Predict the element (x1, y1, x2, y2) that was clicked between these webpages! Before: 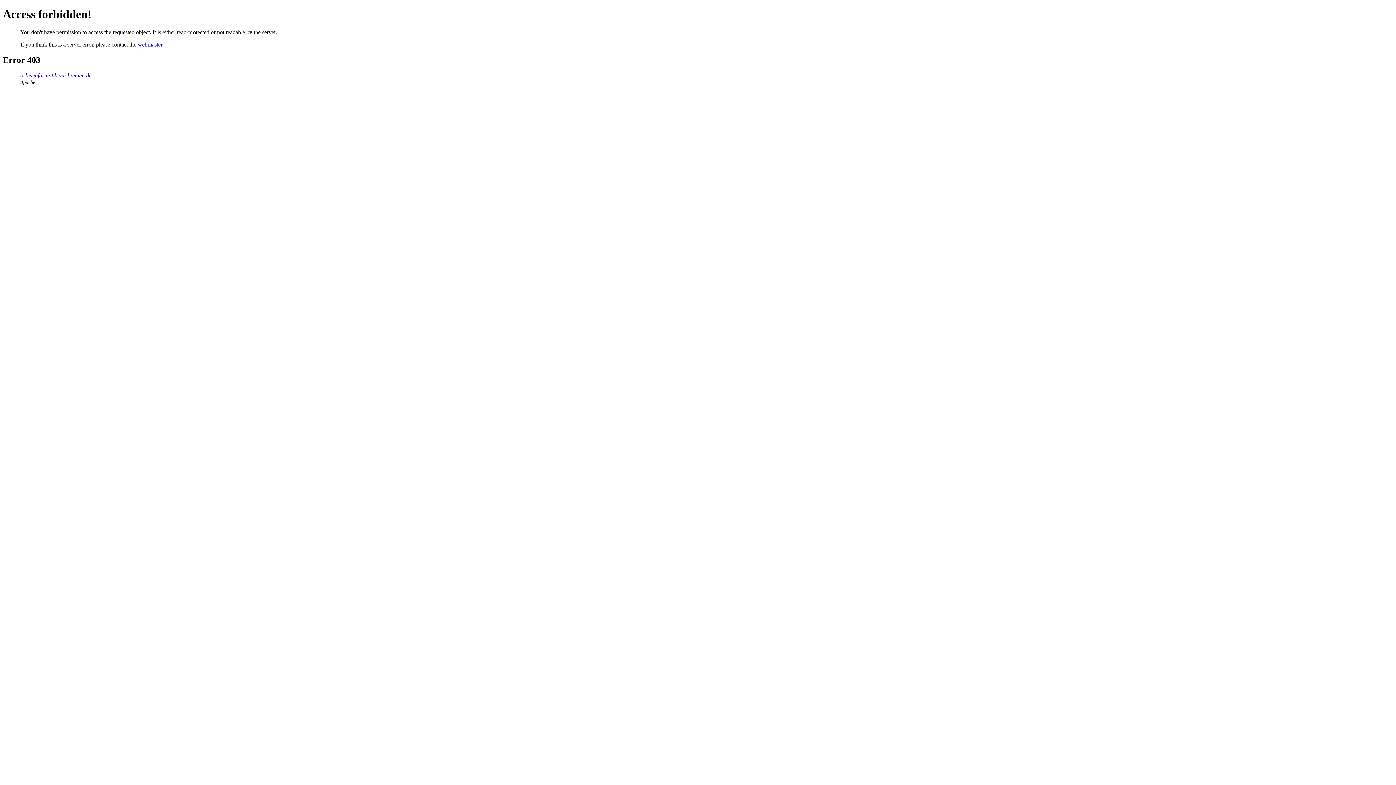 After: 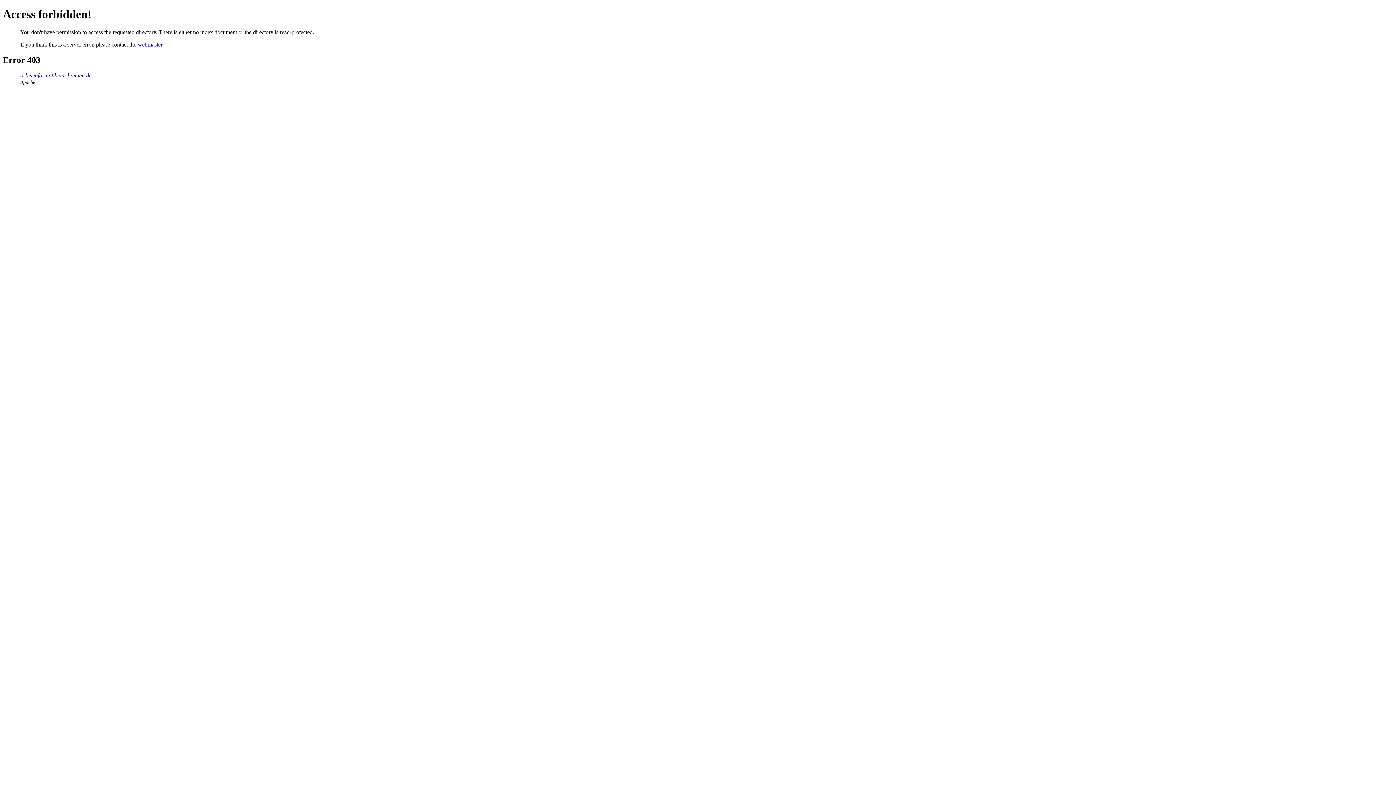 Action: bbox: (20, 72, 91, 78) label: orbis.informatik.uni-bremen.de